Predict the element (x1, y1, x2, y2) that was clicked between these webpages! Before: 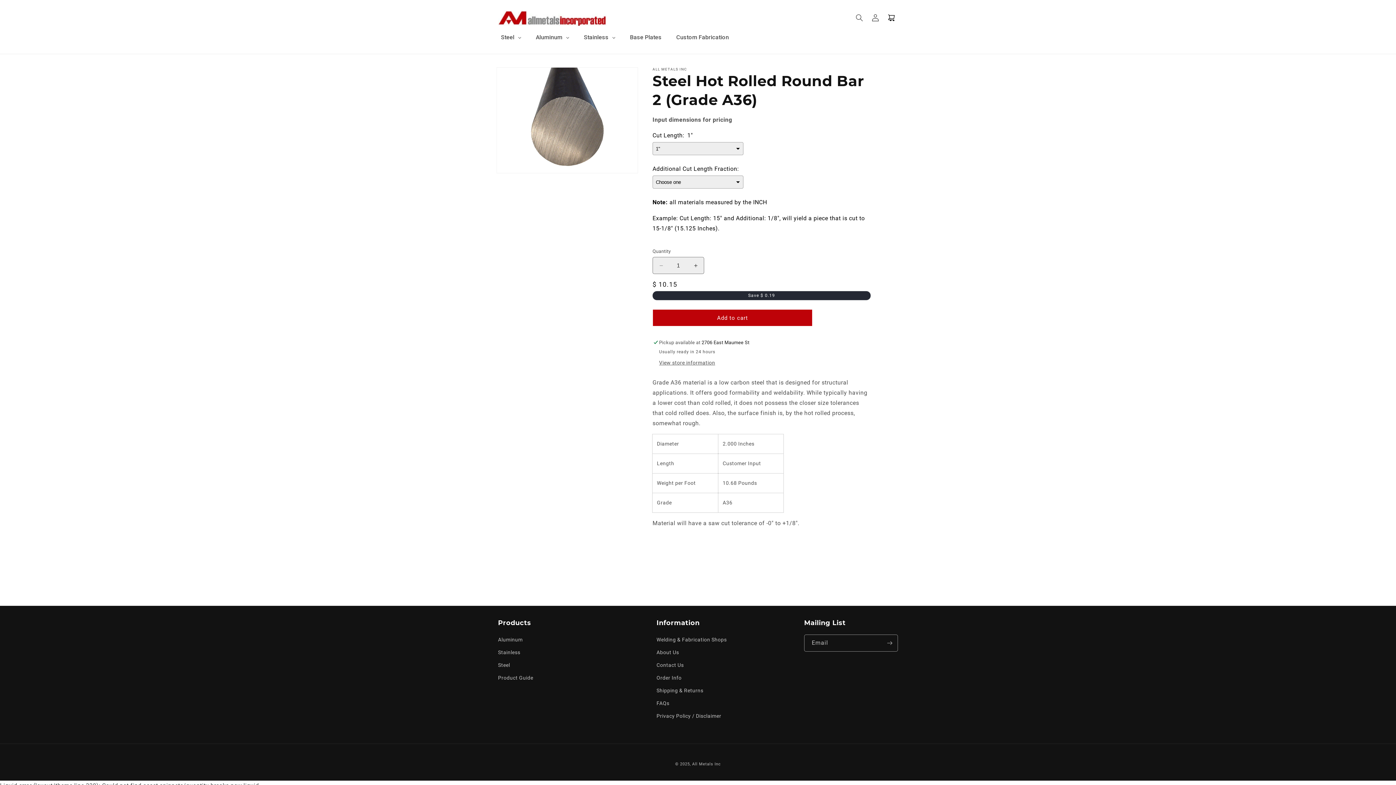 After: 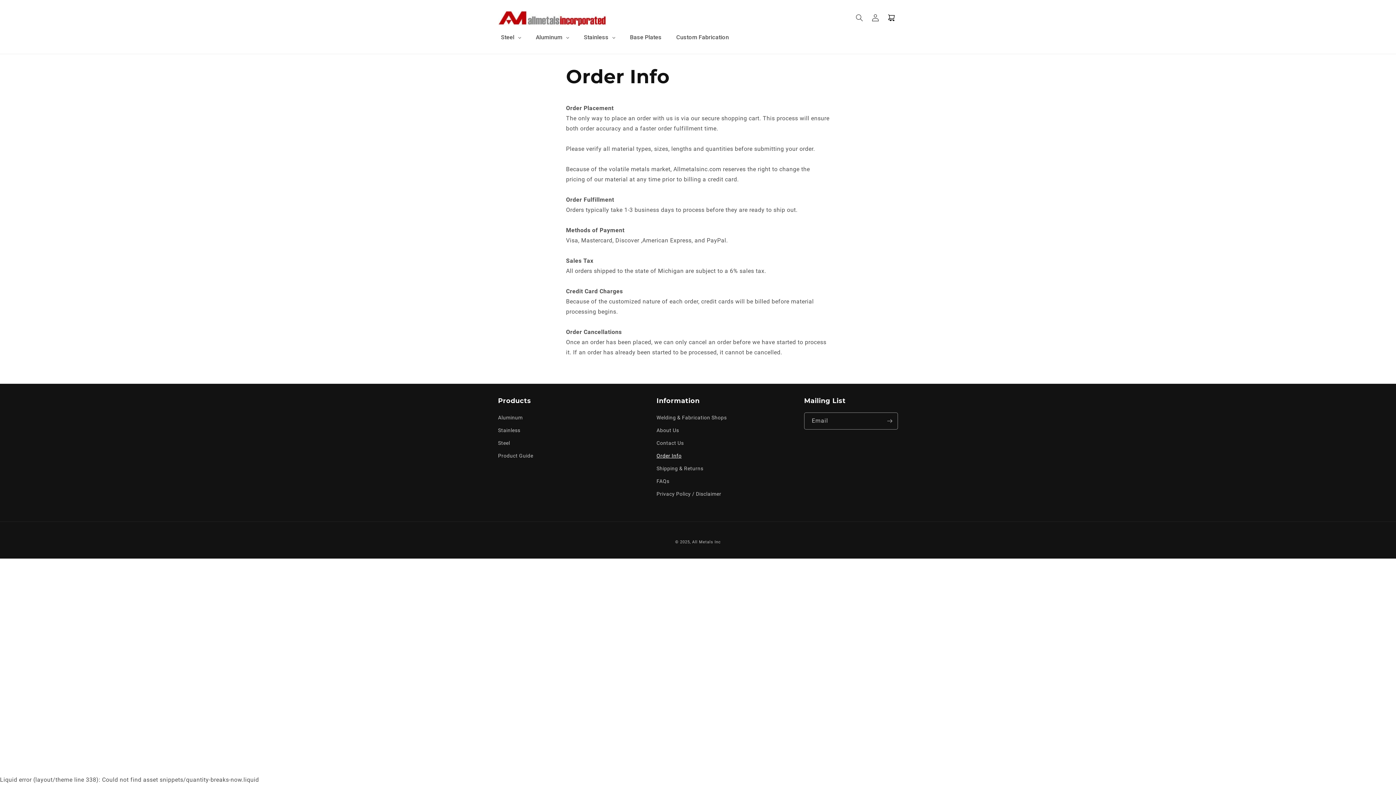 Action: bbox: (656, 672, 681, 684) label: Order Info